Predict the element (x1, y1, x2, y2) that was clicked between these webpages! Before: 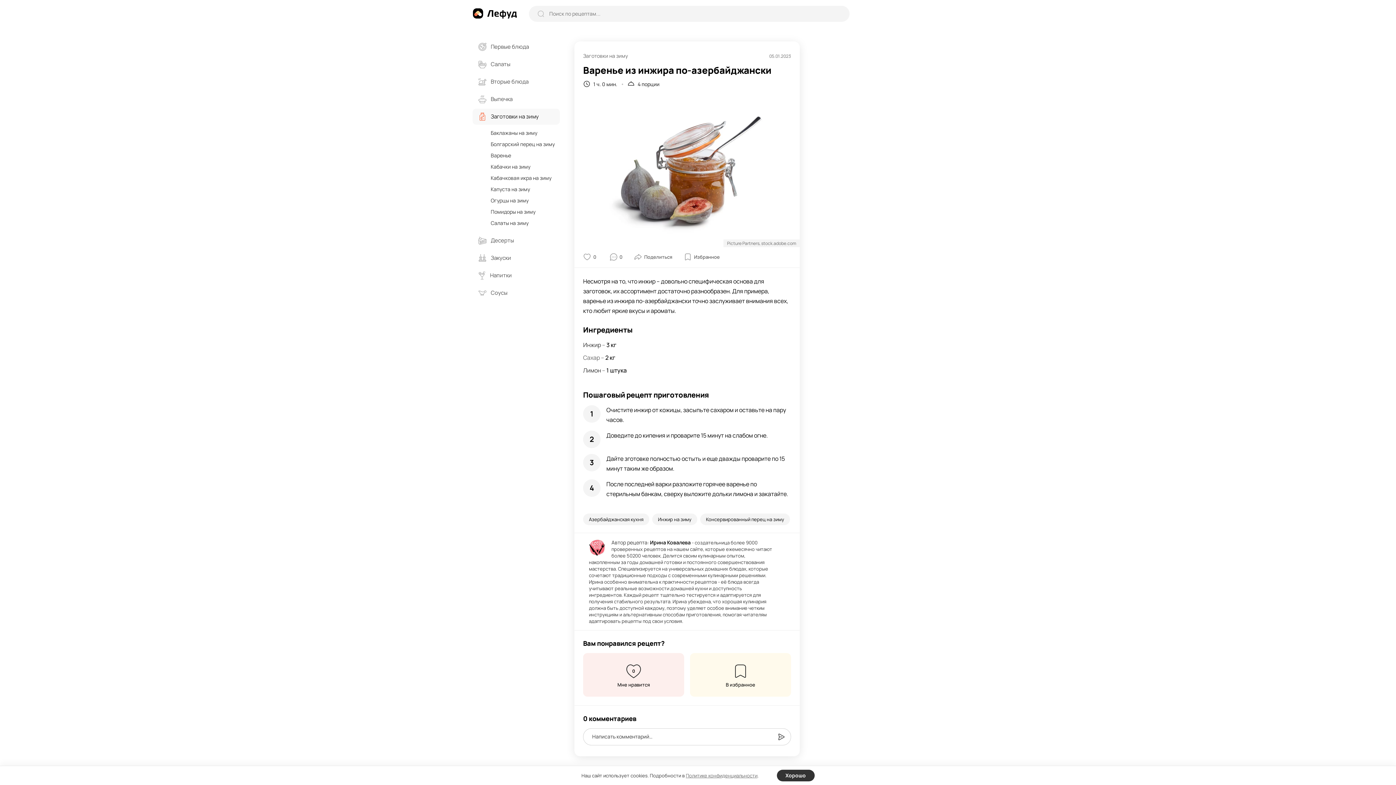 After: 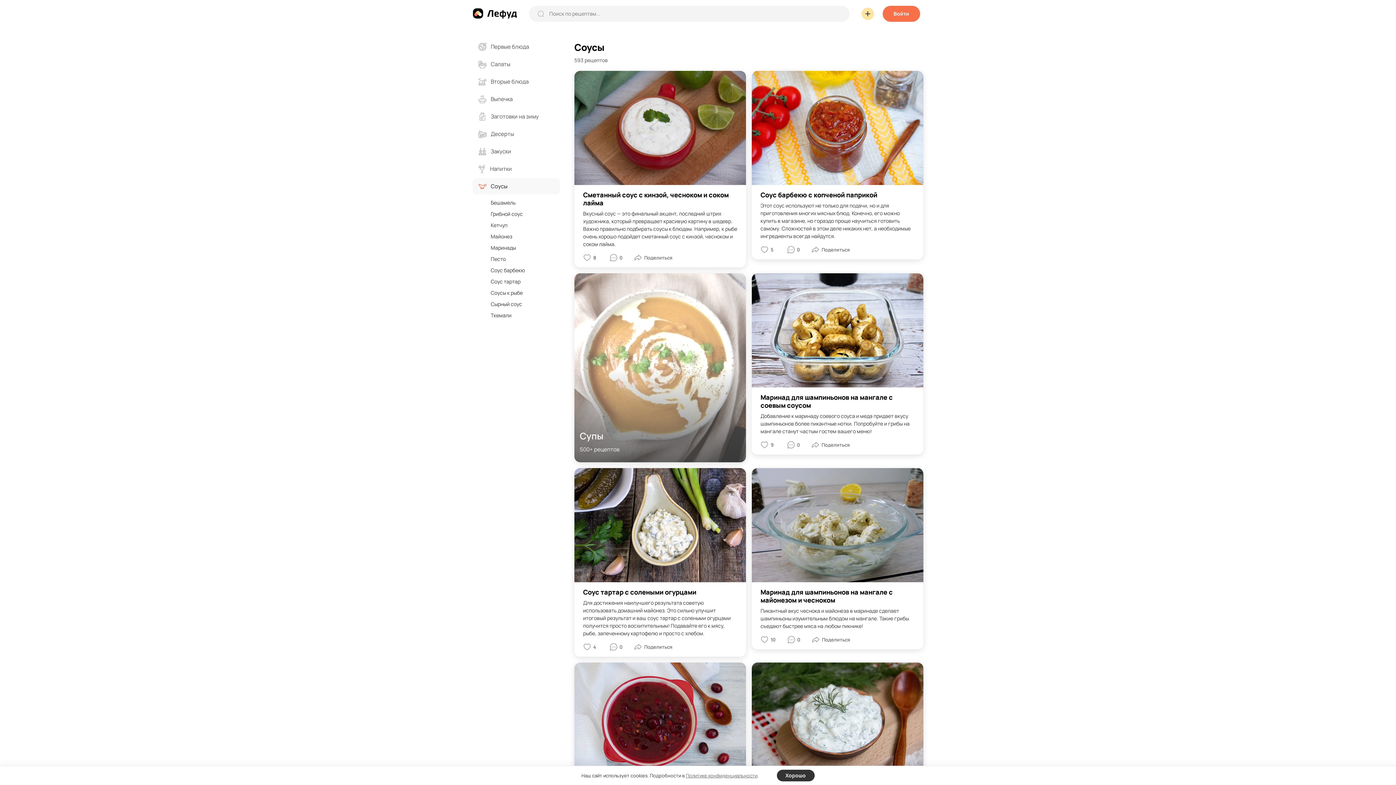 Action: label: Соусы bbox: (472, 285, 560, 301)